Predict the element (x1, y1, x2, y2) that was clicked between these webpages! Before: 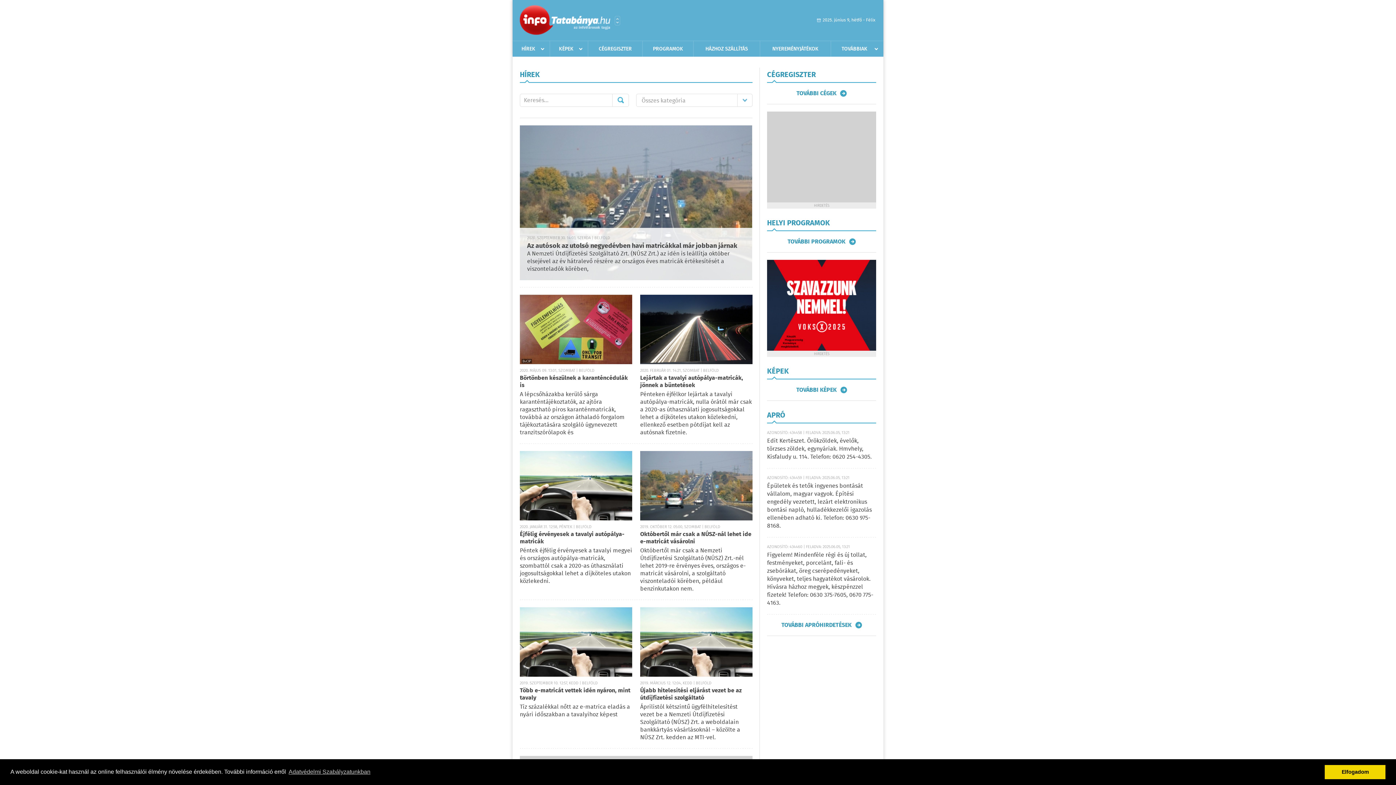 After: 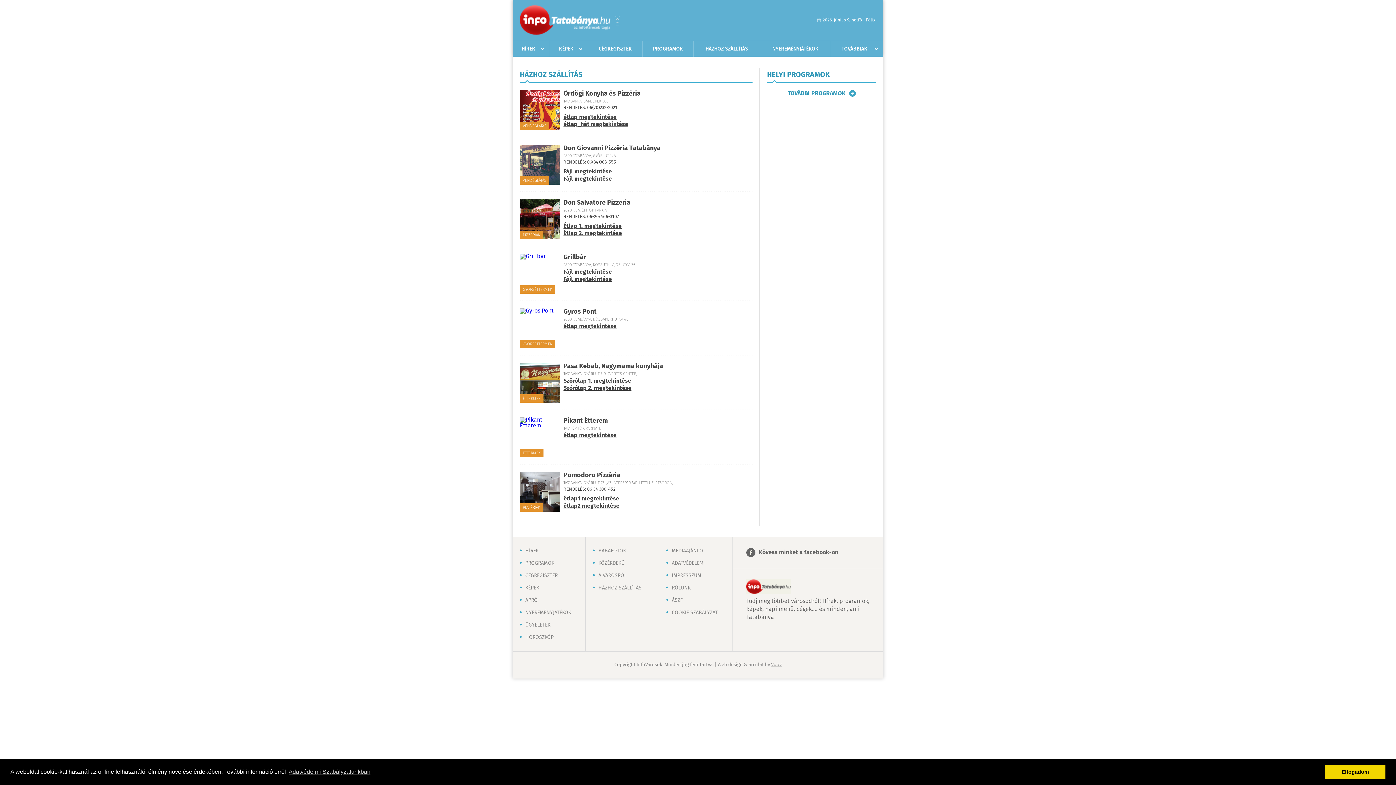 Action: label: HÁZHOZ SZÁLLÍTÁS bbox: (693, 41, 760, 56)